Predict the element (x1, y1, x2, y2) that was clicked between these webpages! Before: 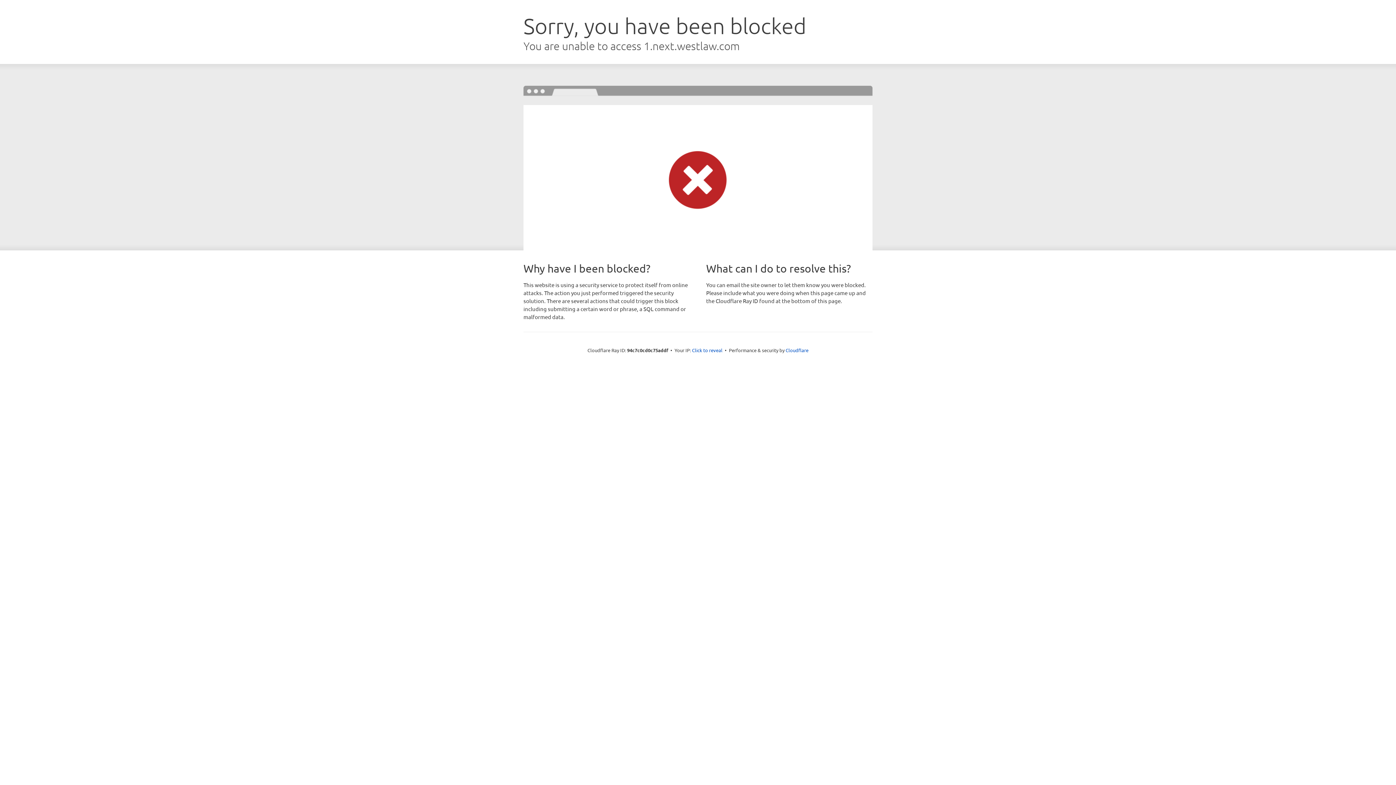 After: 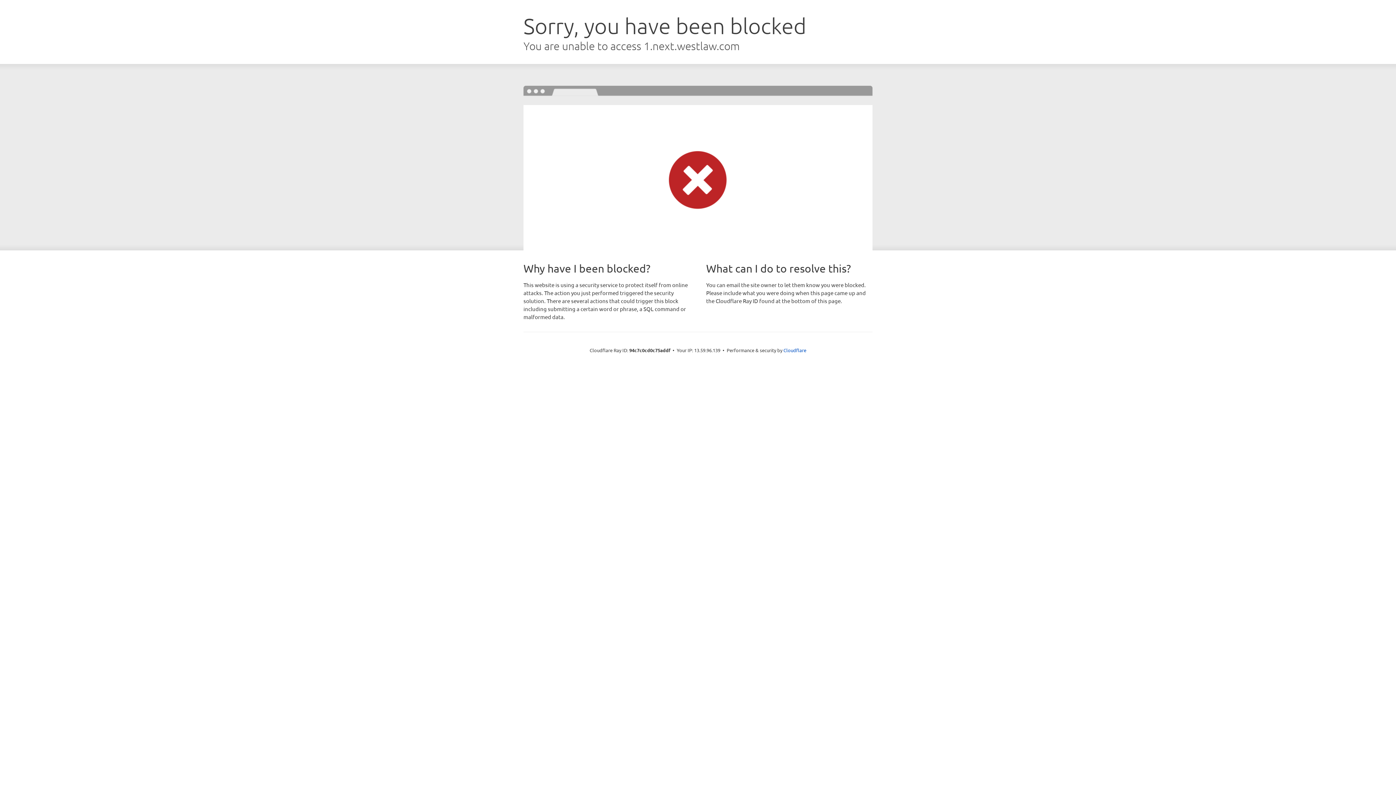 Action: bbox: (692, 346, 722, 353) label: Click to reveal